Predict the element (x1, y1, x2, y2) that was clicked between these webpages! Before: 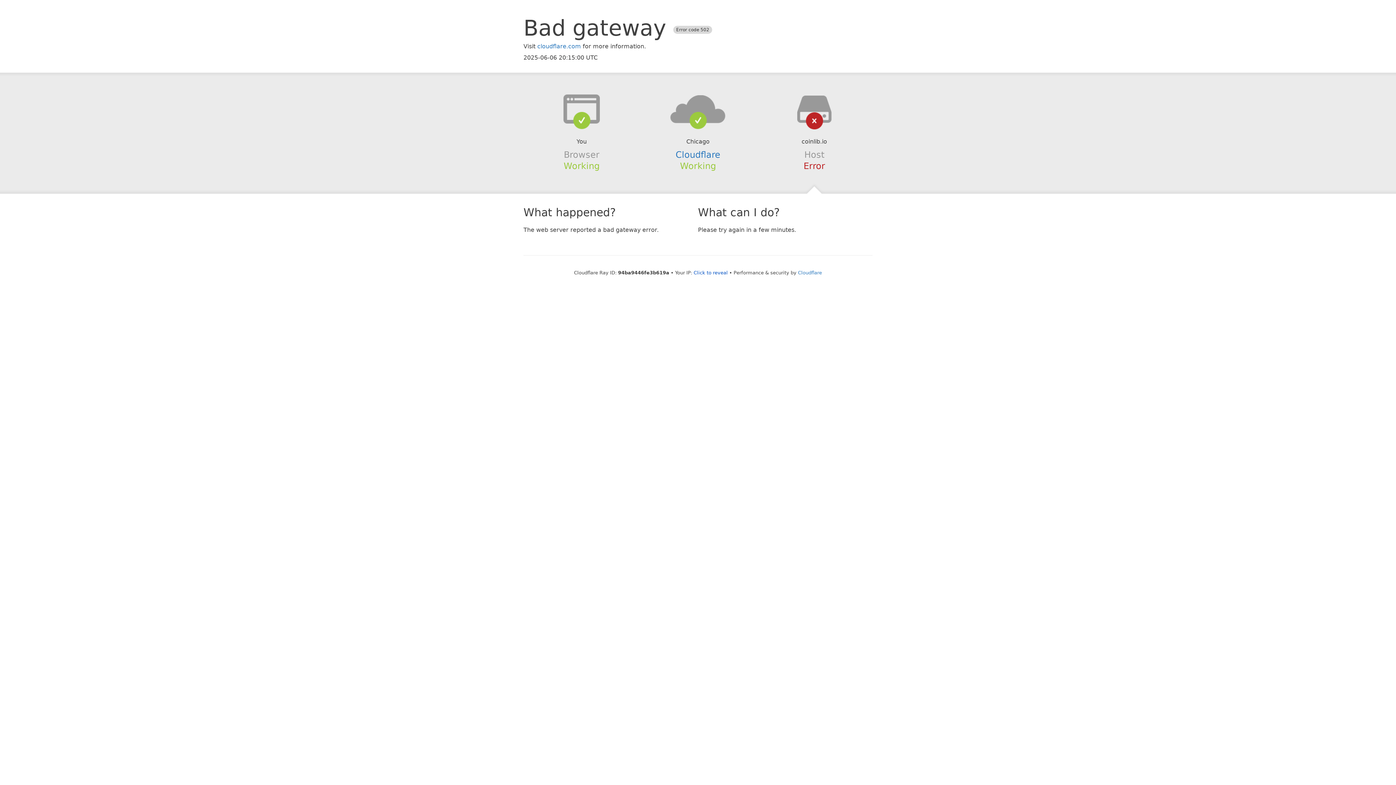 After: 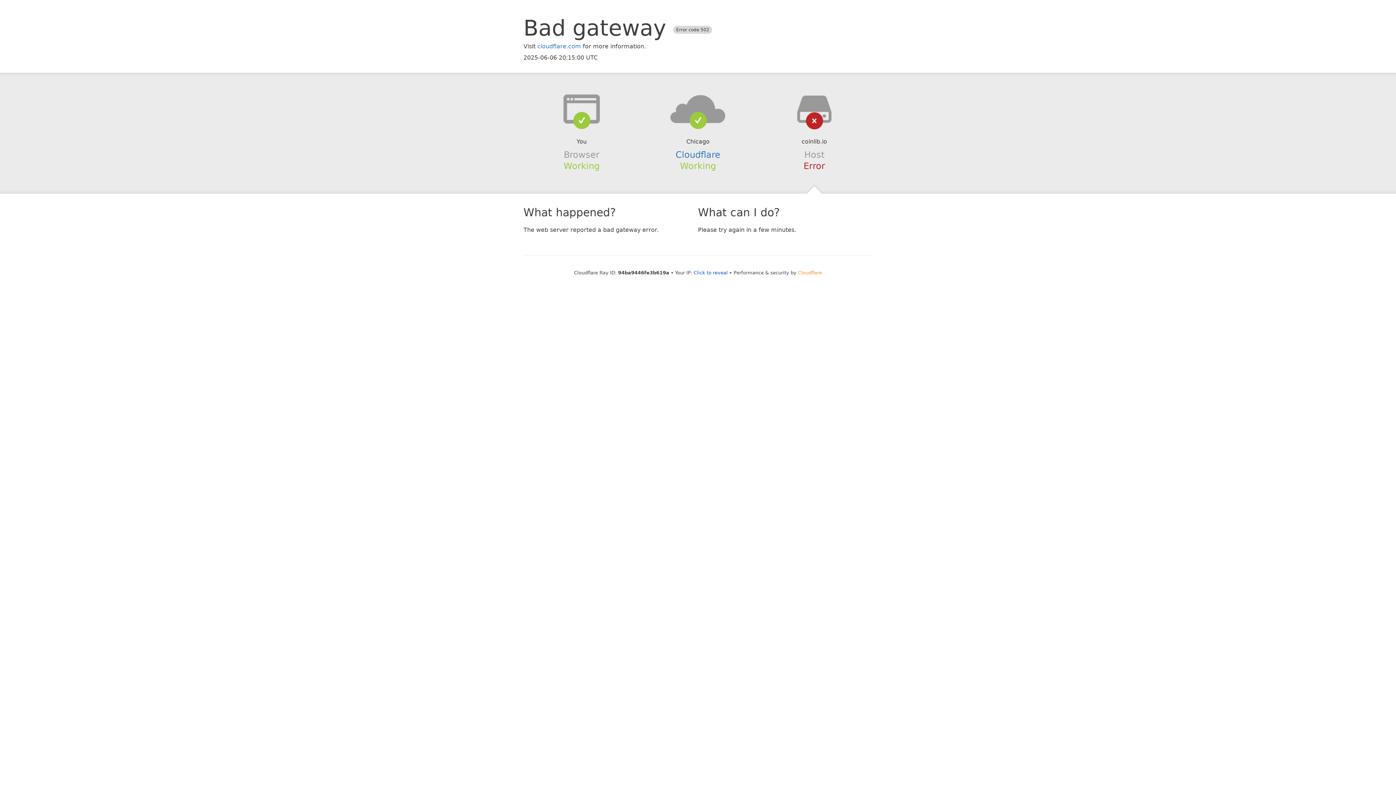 Action: label: Cloudflare bbox: (798, 270, 822, 275)